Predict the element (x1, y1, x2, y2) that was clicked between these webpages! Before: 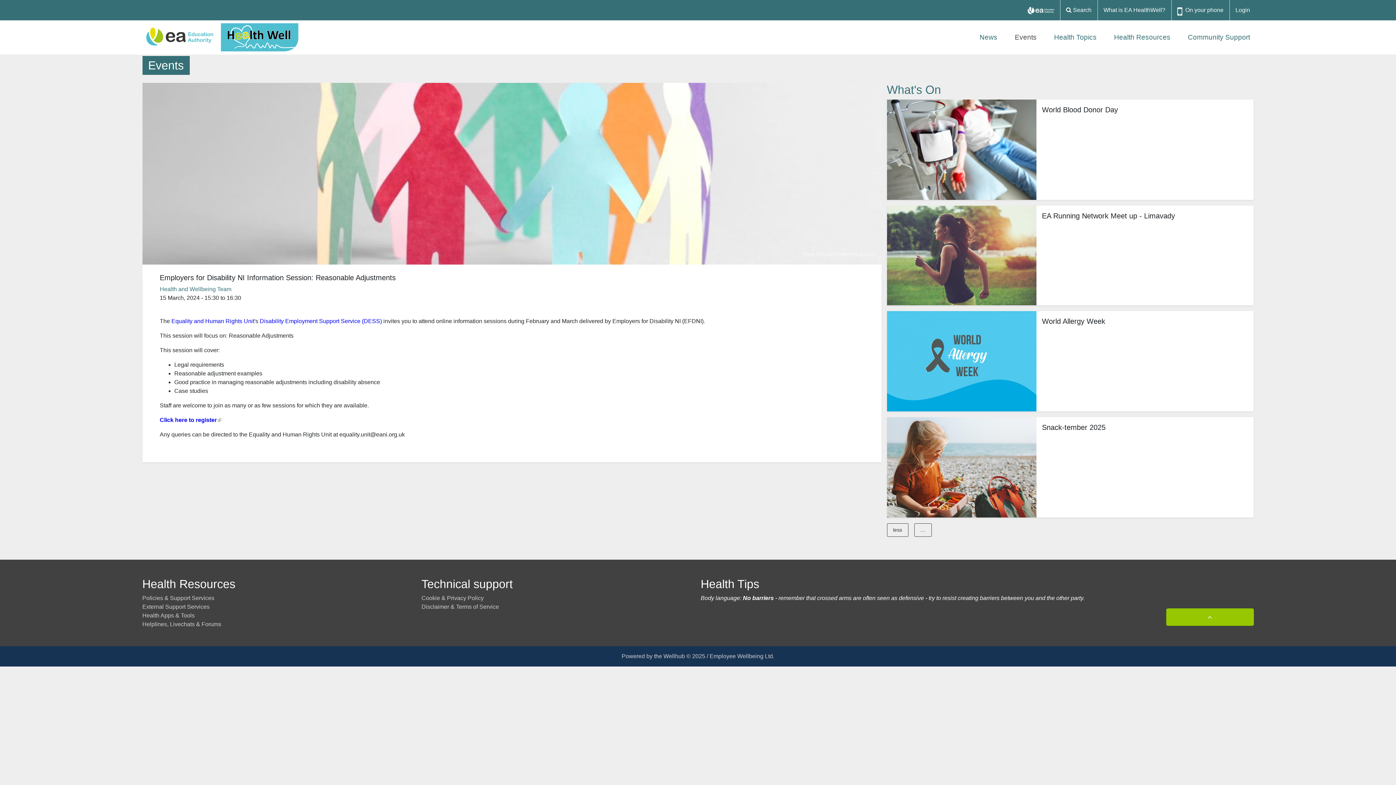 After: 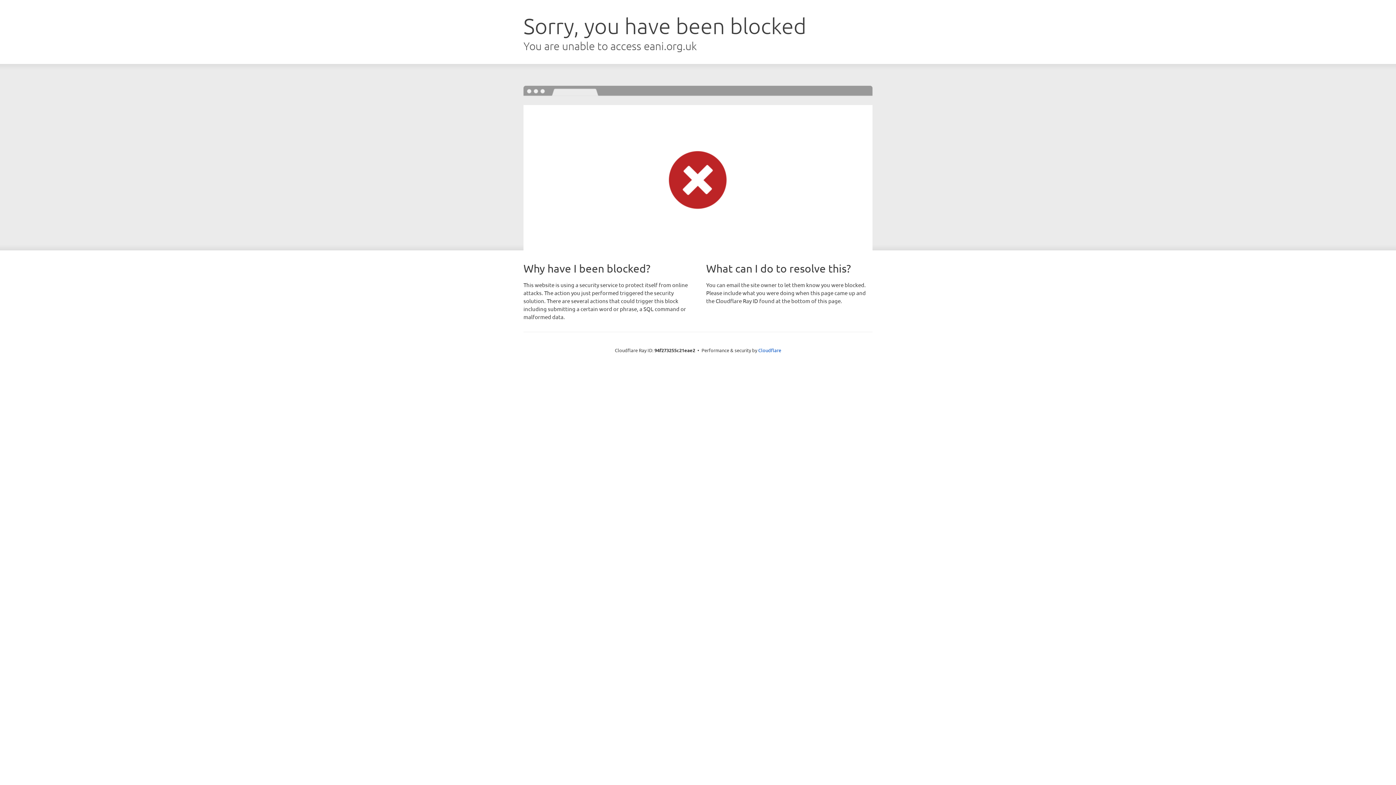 Action: bbox: (259, 318, 382, 324) label: Disability Employment Support Service (DESS)